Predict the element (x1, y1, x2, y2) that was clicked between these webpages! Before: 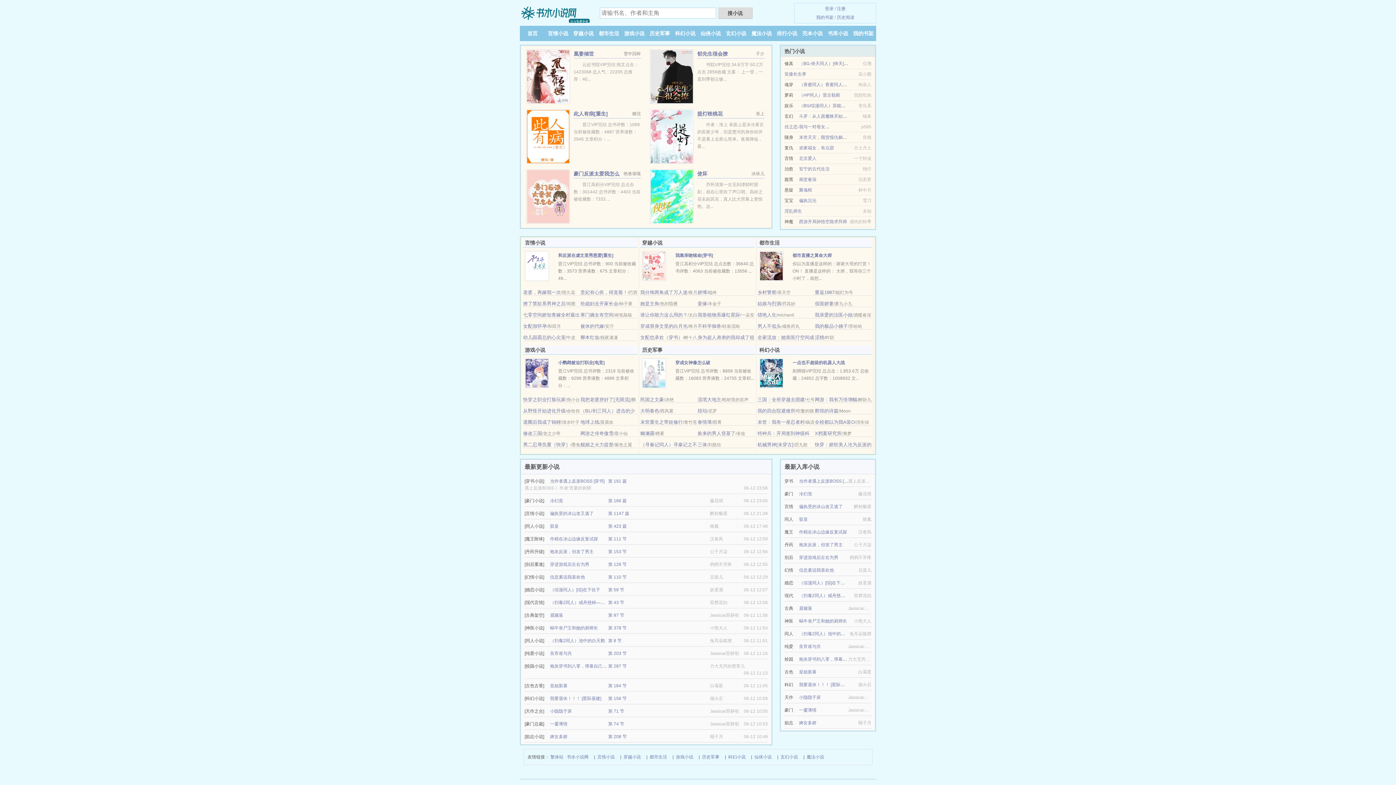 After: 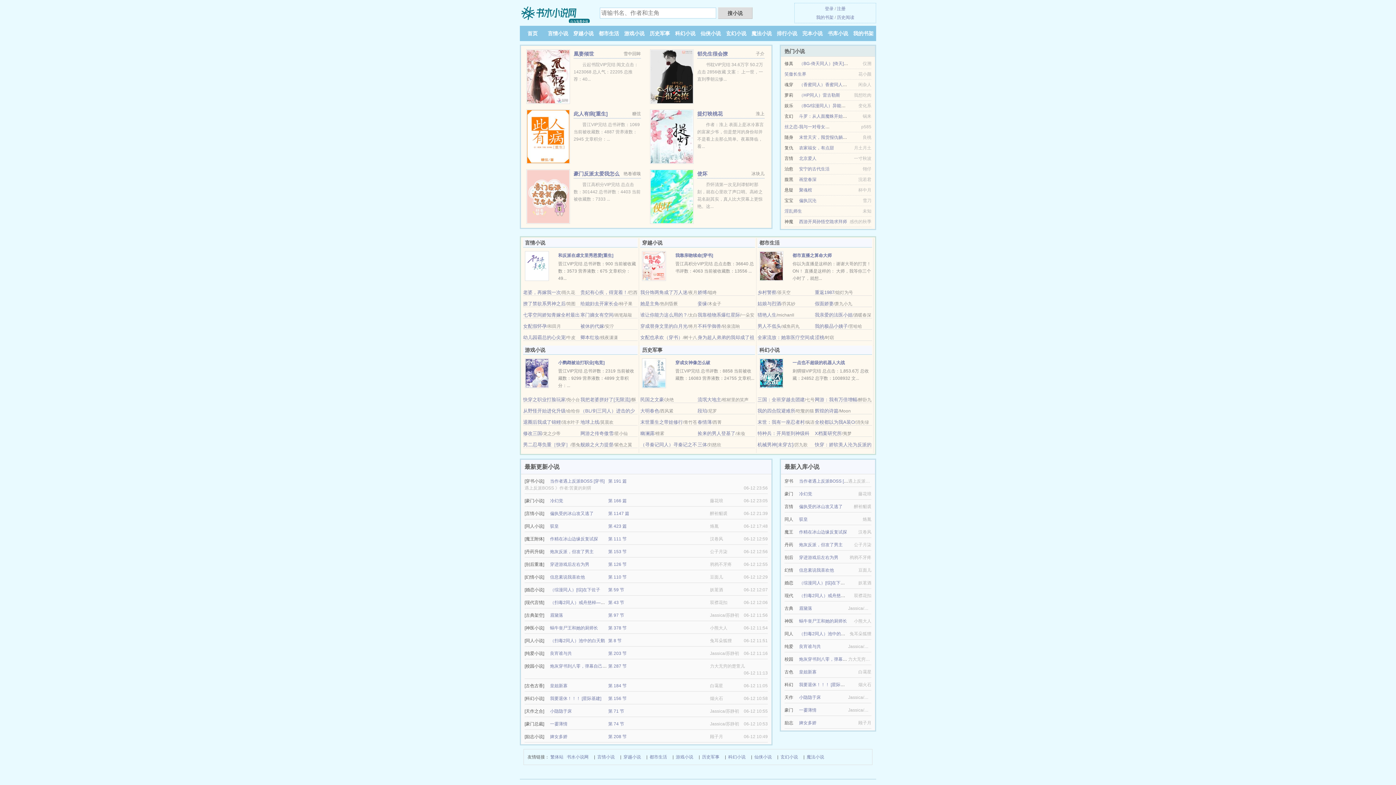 Action: label: 穿成替身文里的白月光 bbox: (640, 323, 687, 329)